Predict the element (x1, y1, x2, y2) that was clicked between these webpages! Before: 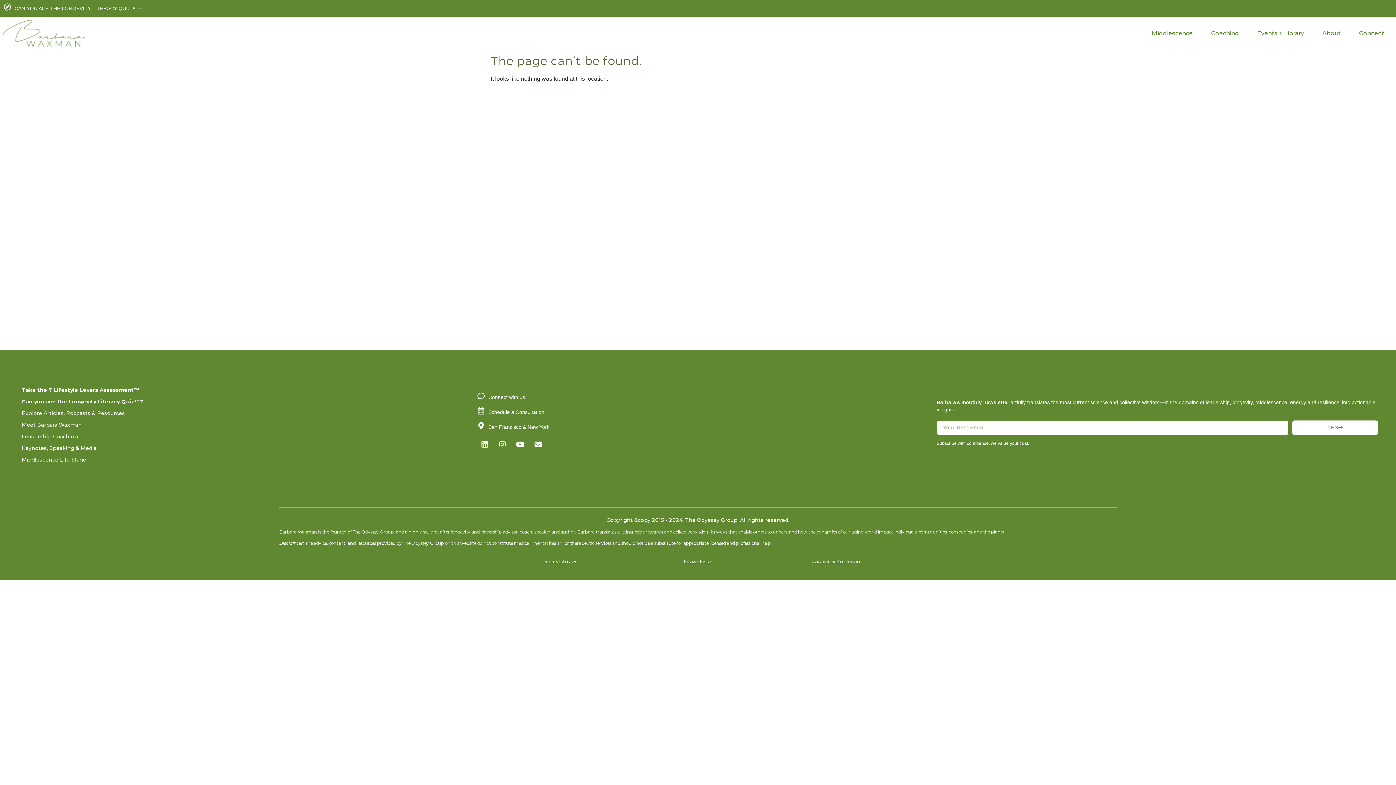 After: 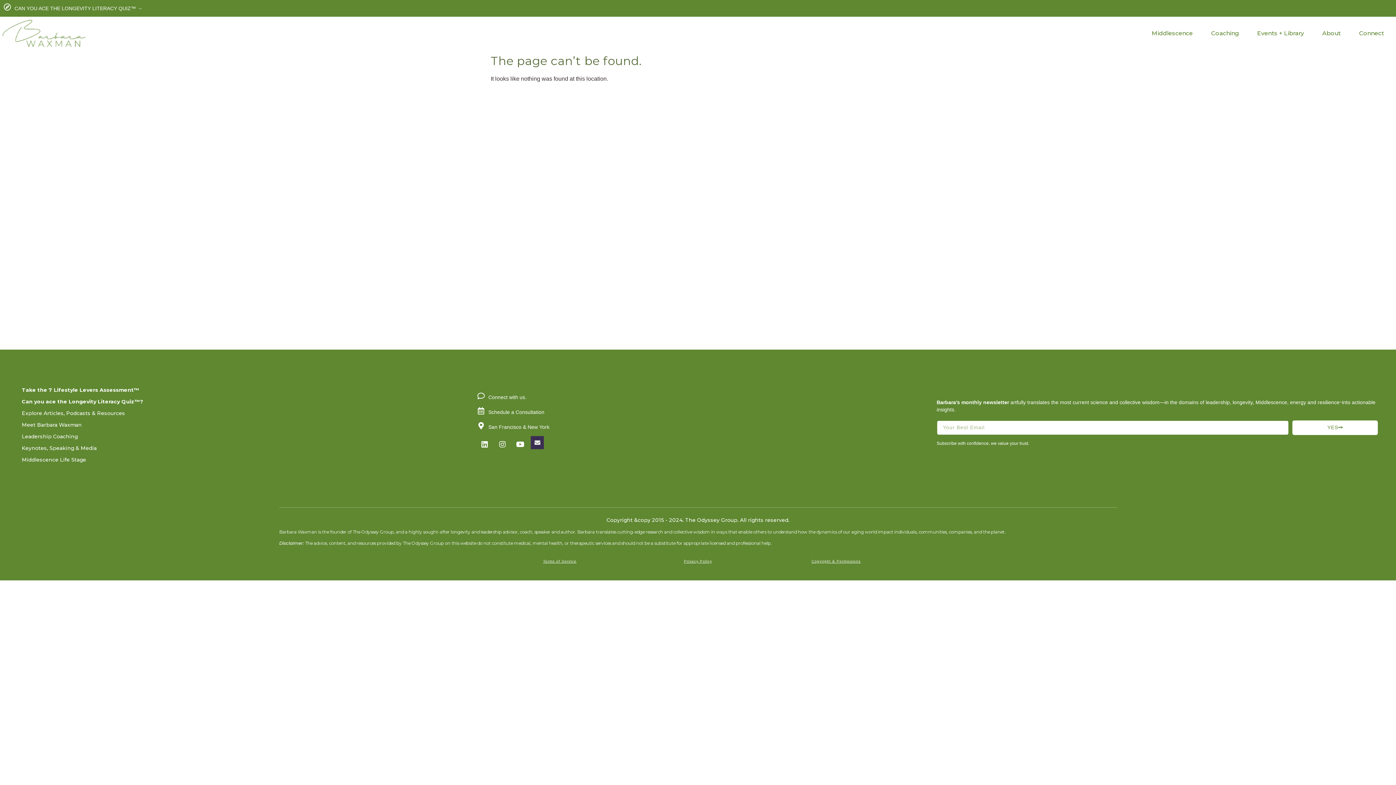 Action: label: Envelope bbox: (531, 437, 545, 452)